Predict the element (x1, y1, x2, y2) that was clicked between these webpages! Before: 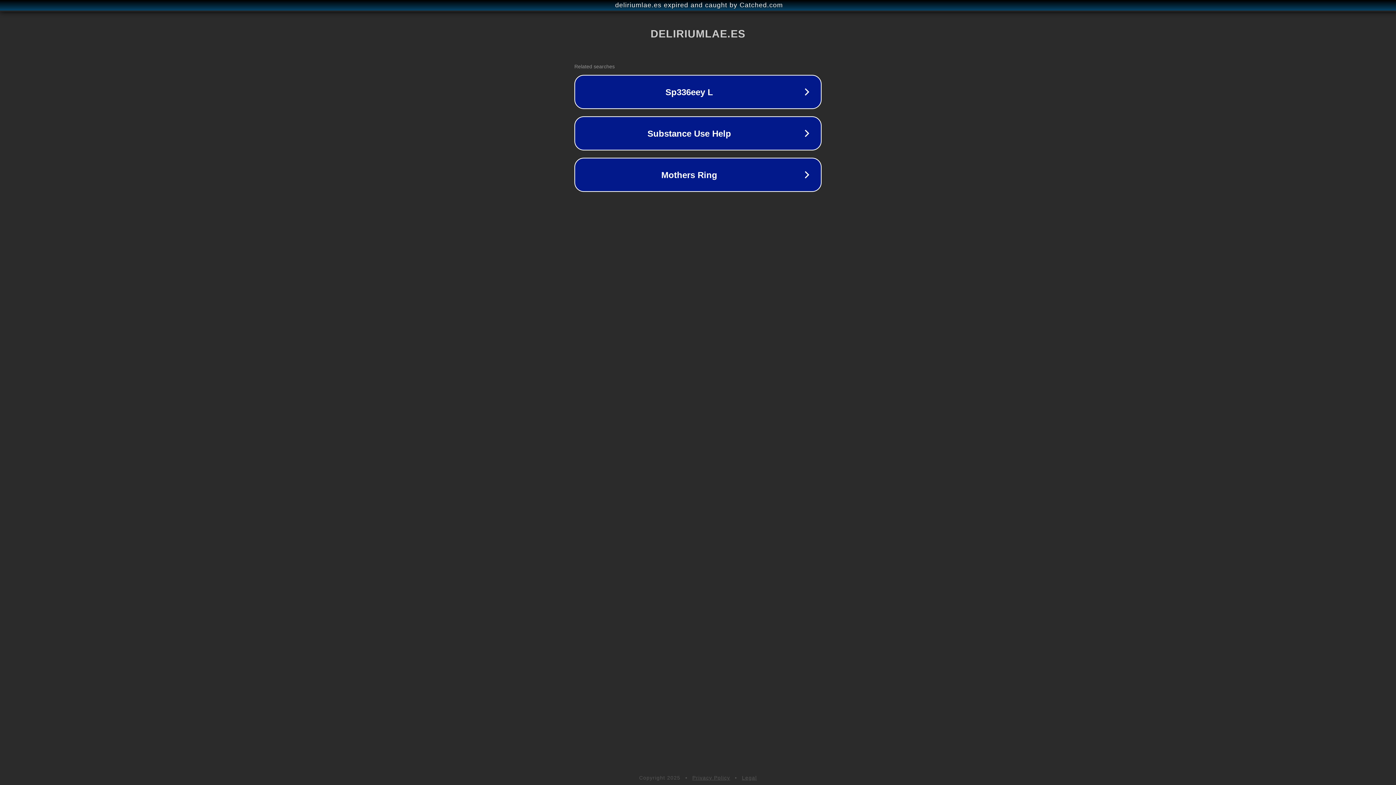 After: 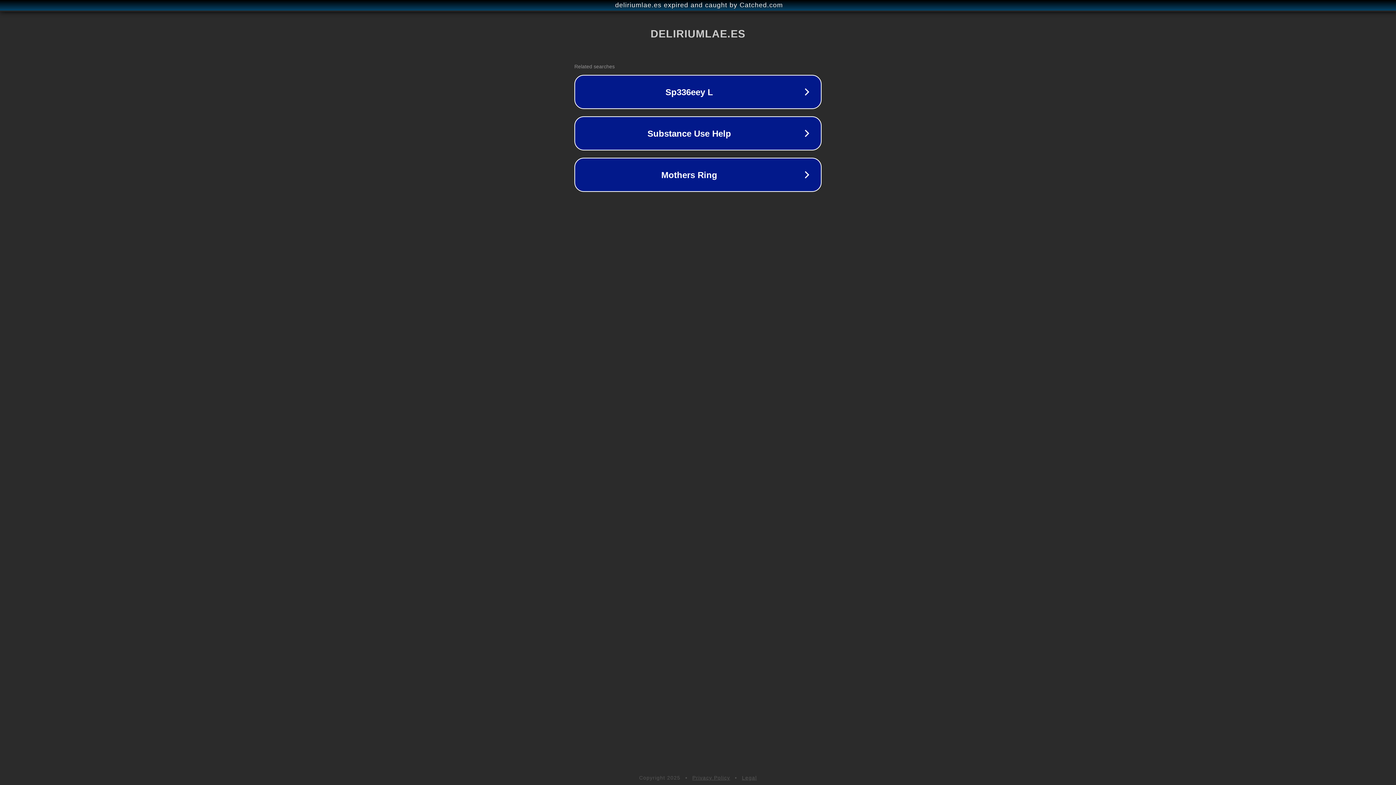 Action: label: Privacy Policy bbox: (692, 775, 730, 781)